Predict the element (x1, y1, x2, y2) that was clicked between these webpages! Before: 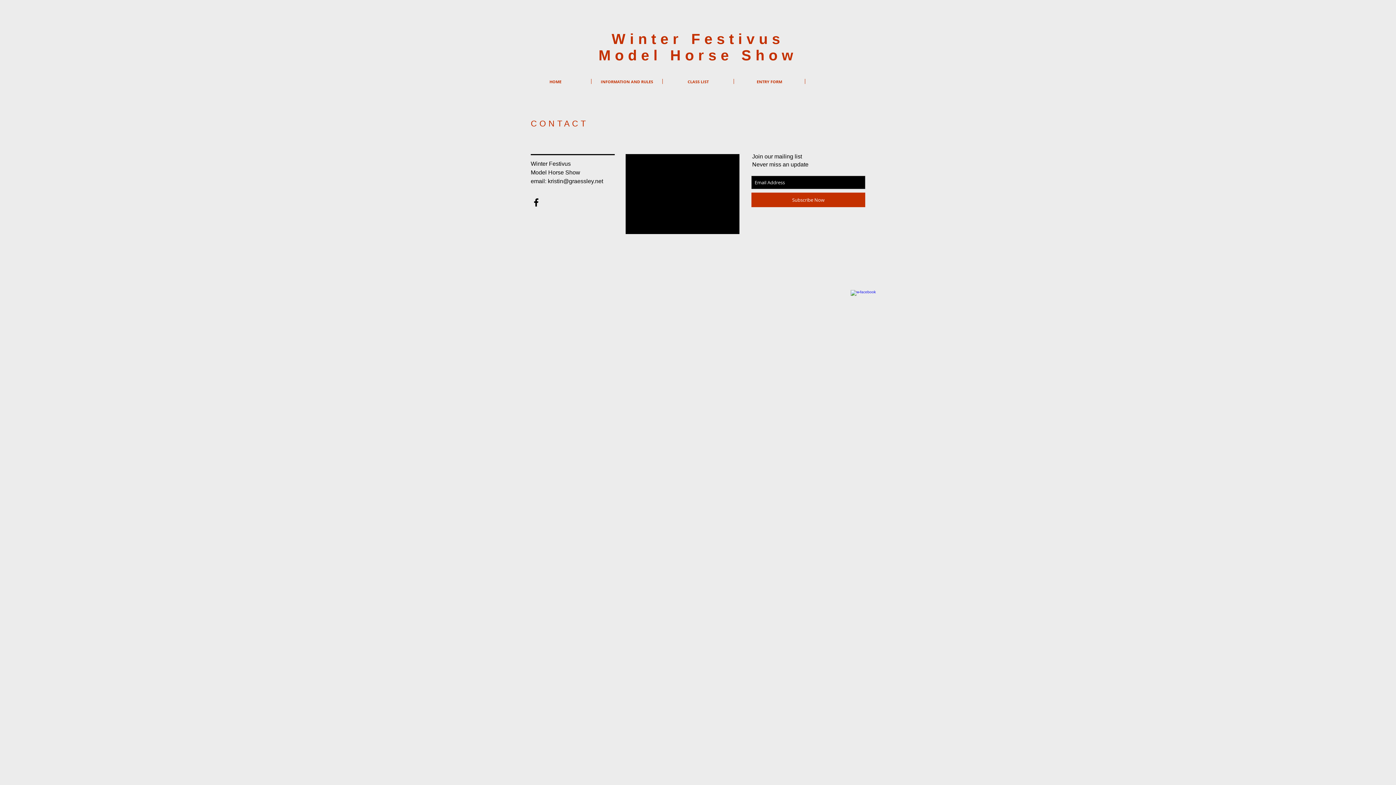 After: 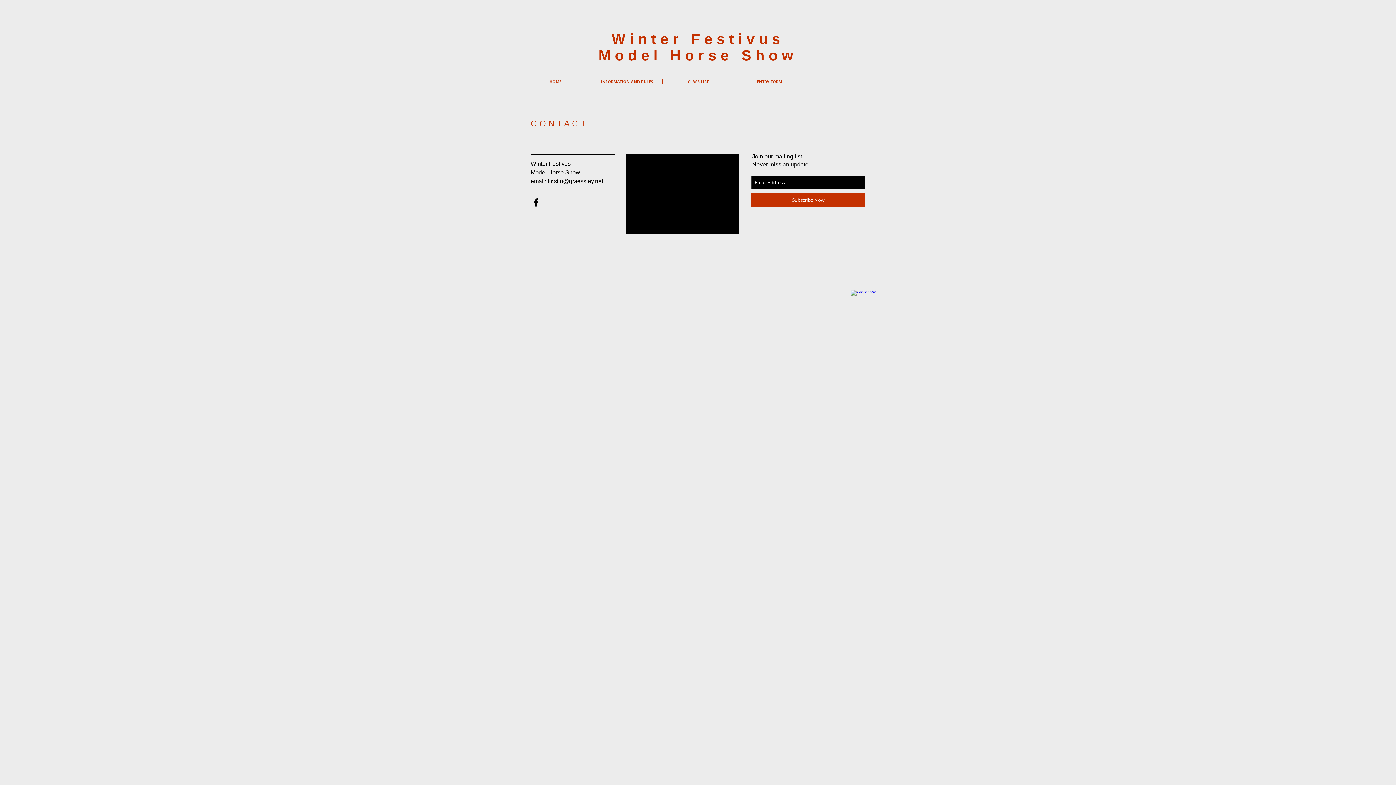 Action: bbox: (548, 178, 603, 184) label: kristin@graessley.net